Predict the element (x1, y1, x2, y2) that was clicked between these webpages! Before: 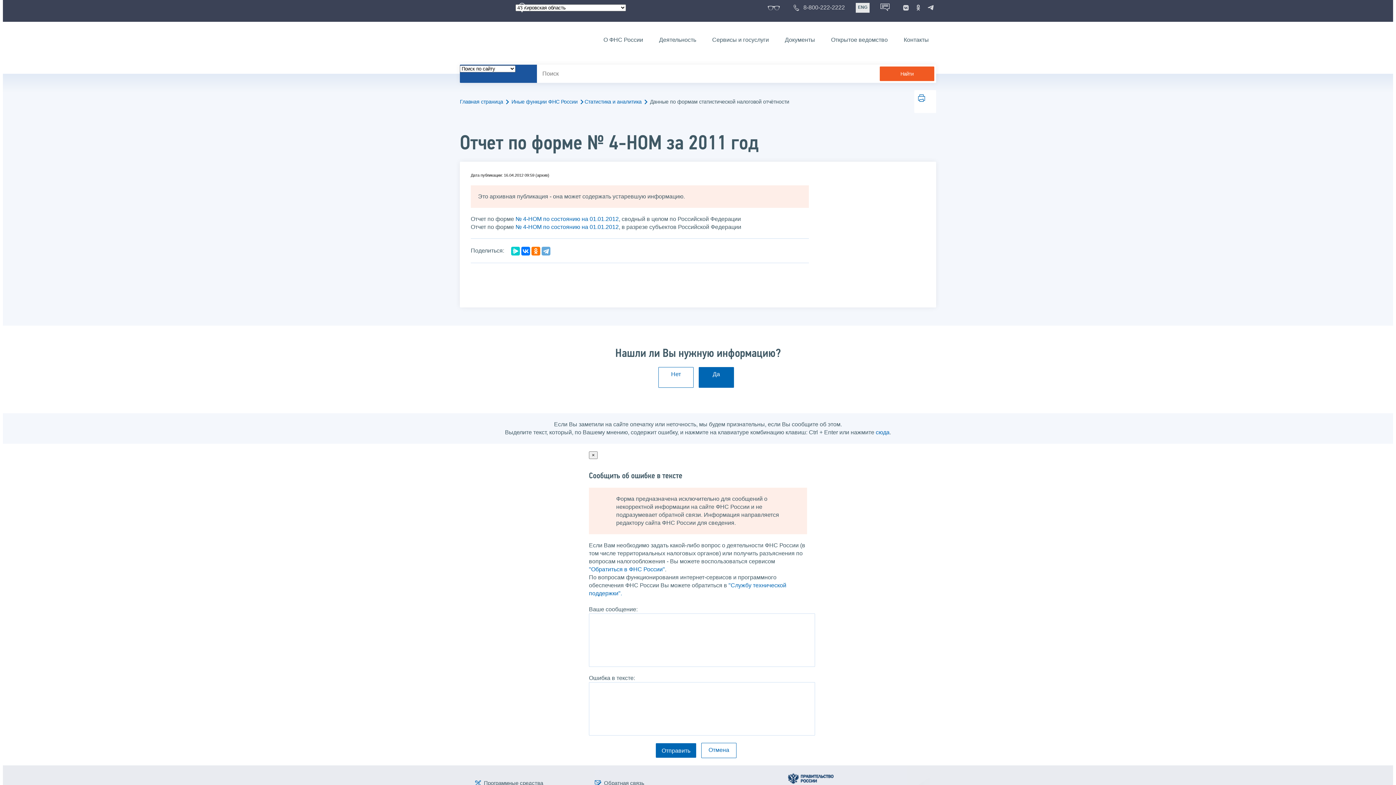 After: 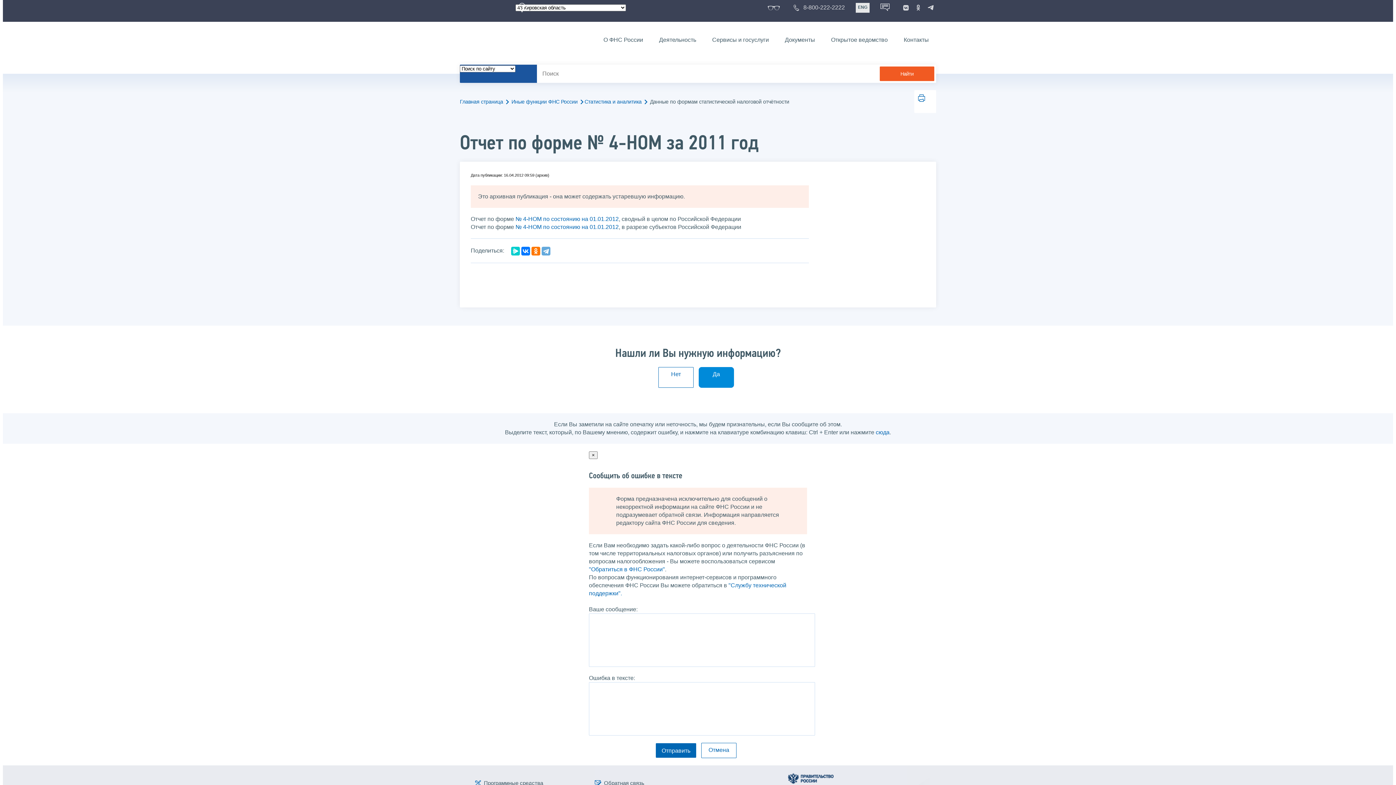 Action: label: Да bbox: (698, 367, 734, 388)